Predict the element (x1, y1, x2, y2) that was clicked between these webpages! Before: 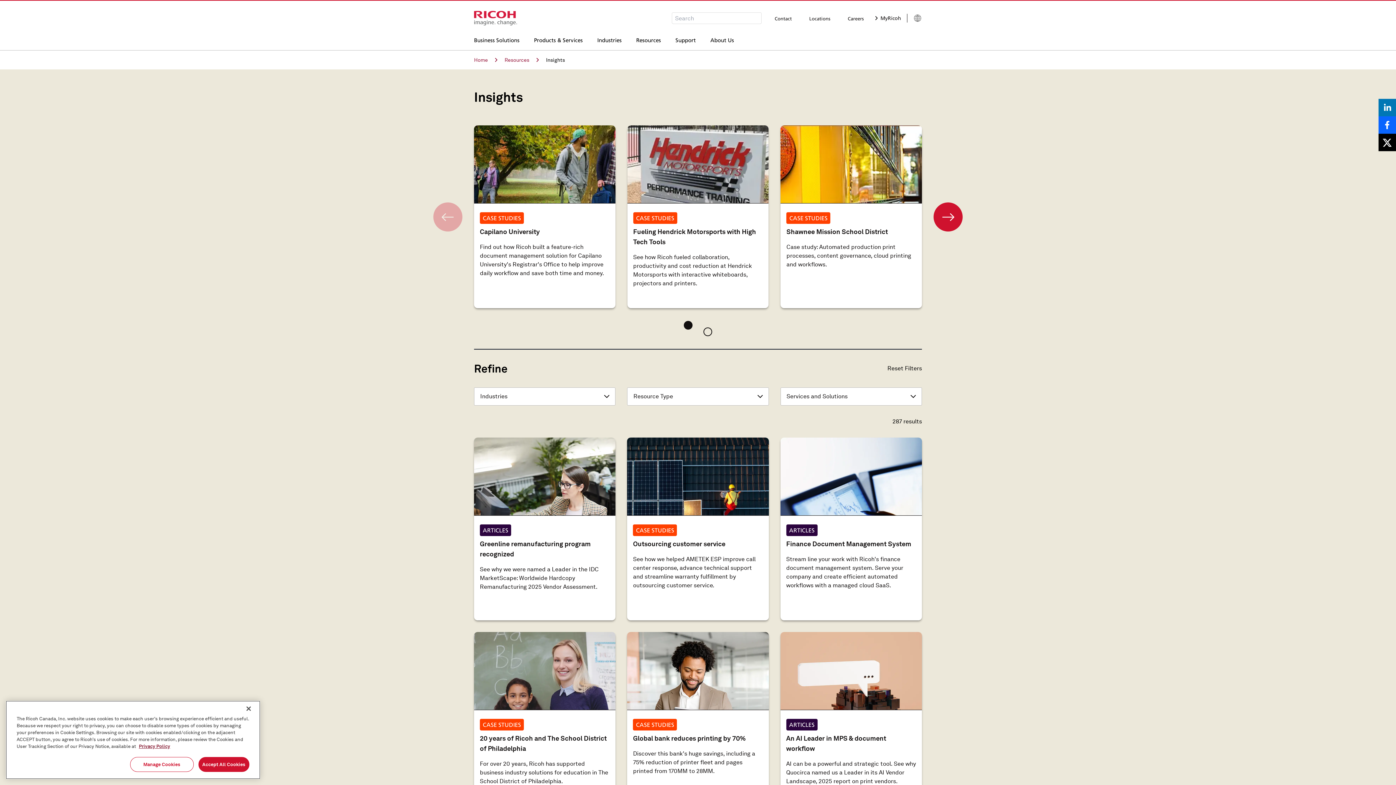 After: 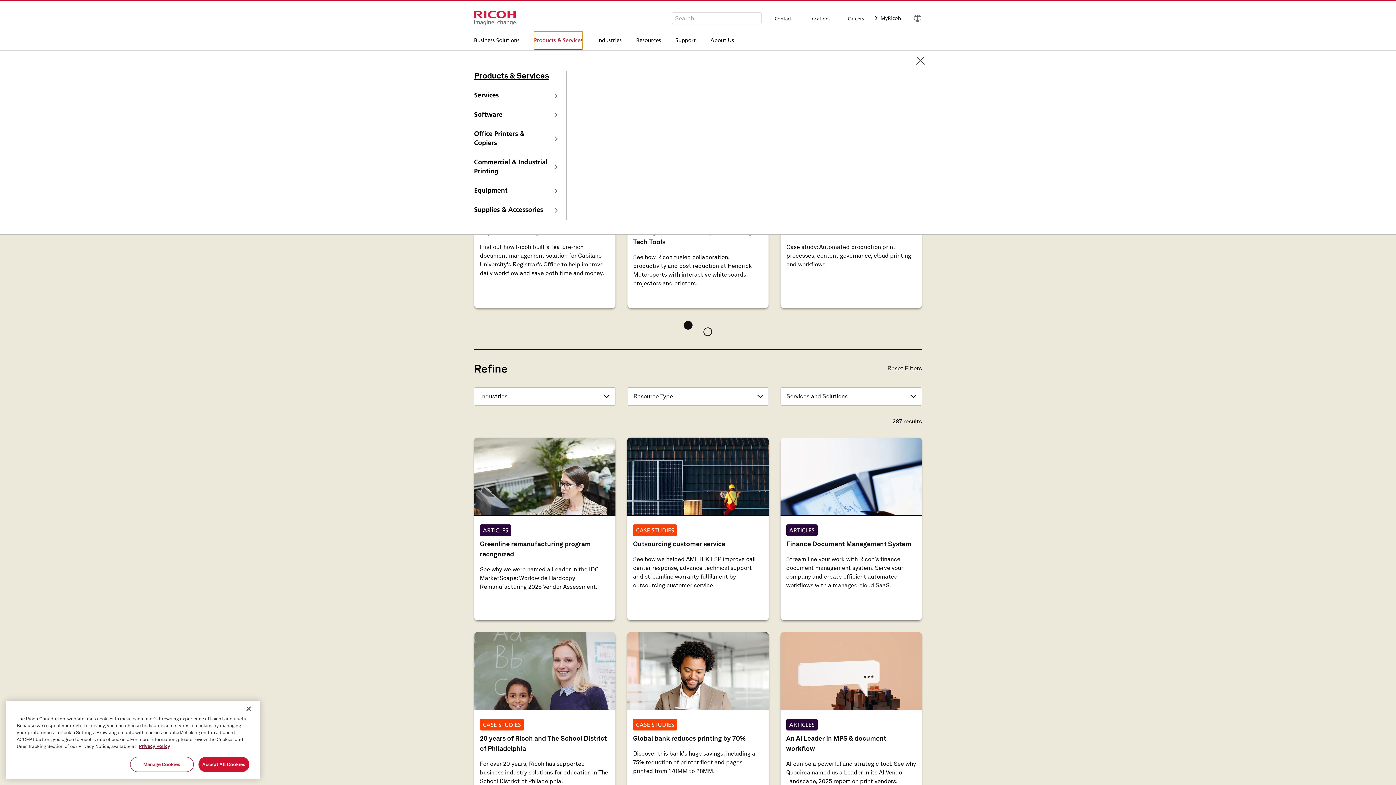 Action: label: Open
Products & Services
Menu bbox: (534, 31, 582, 50)